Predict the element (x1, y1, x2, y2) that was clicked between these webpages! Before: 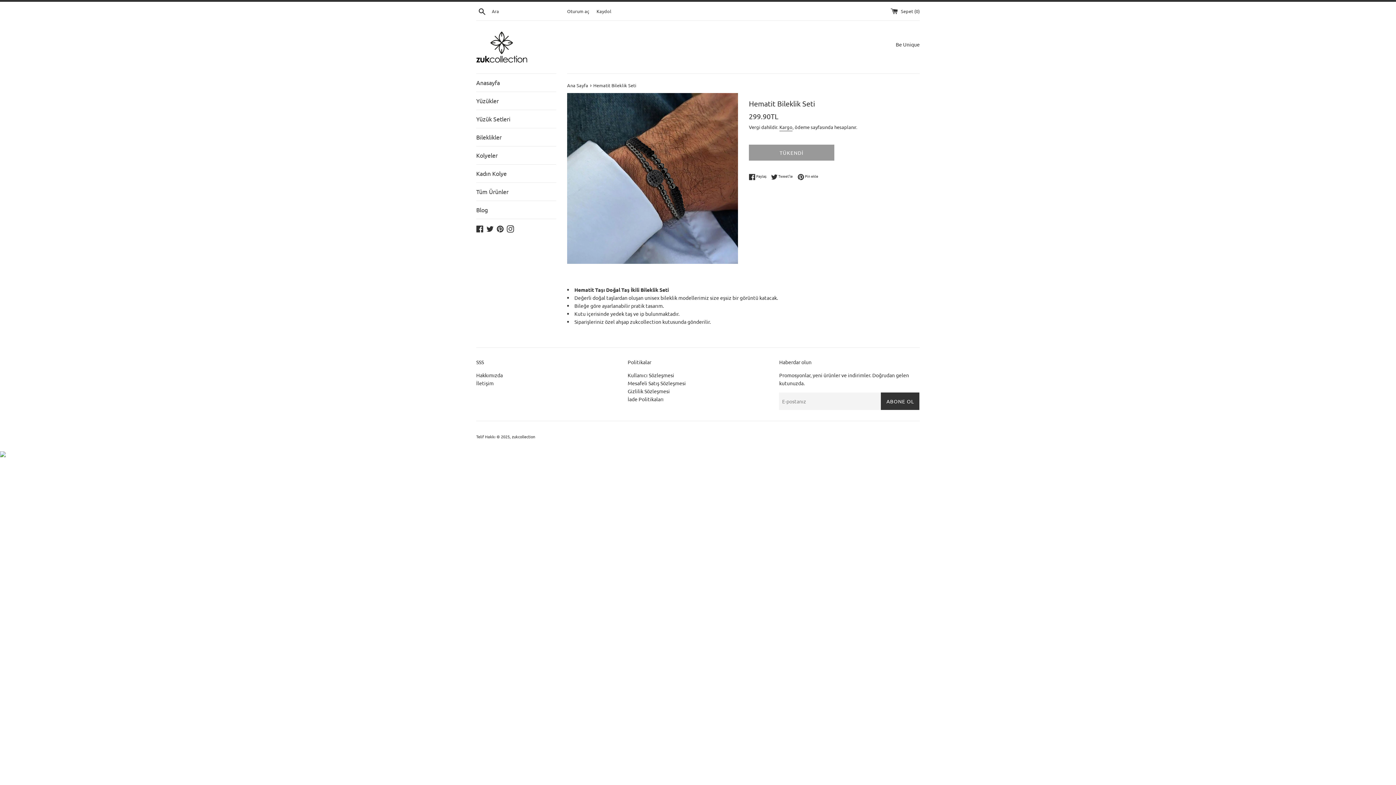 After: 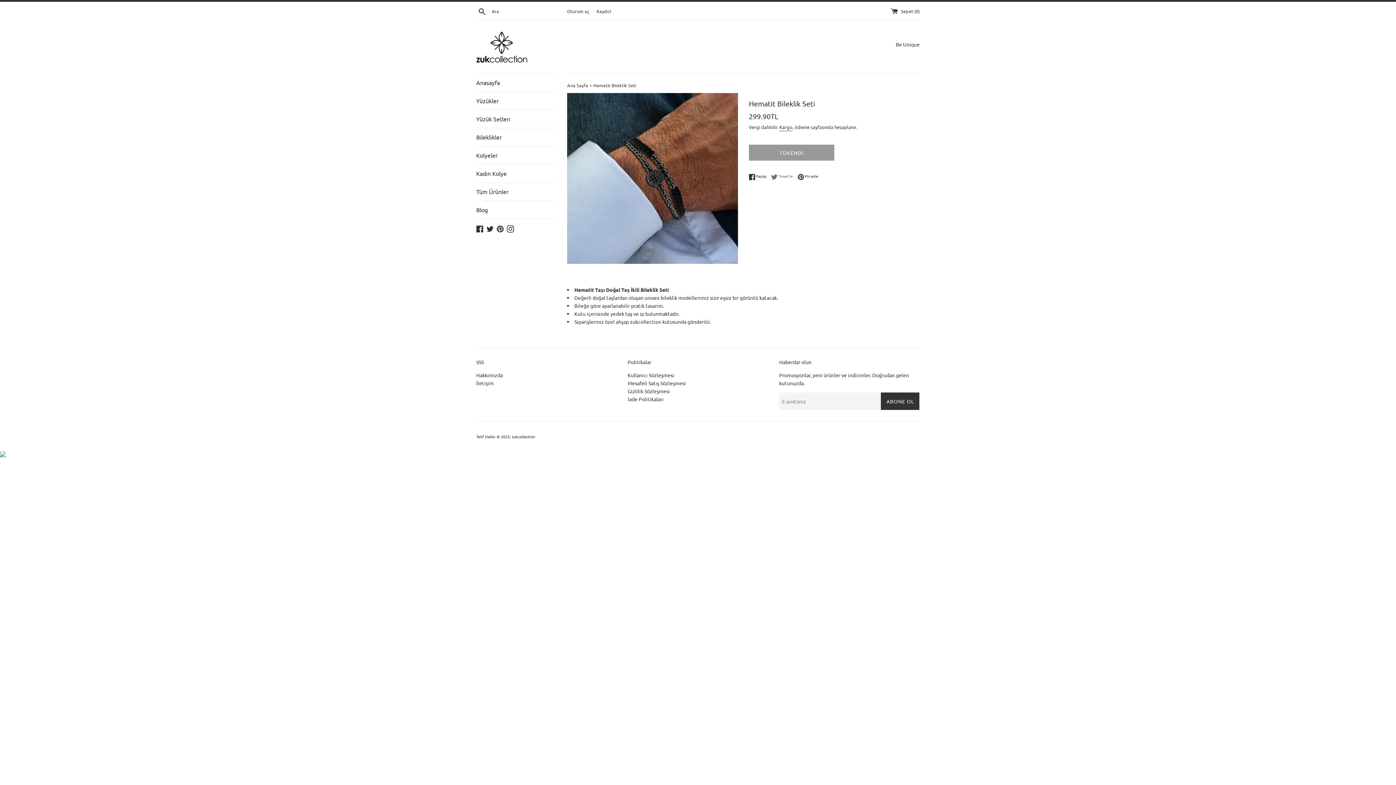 Action: bbox: (771, 173, 796, 180) label:  Tweet'le
Twitter'da tweet'le